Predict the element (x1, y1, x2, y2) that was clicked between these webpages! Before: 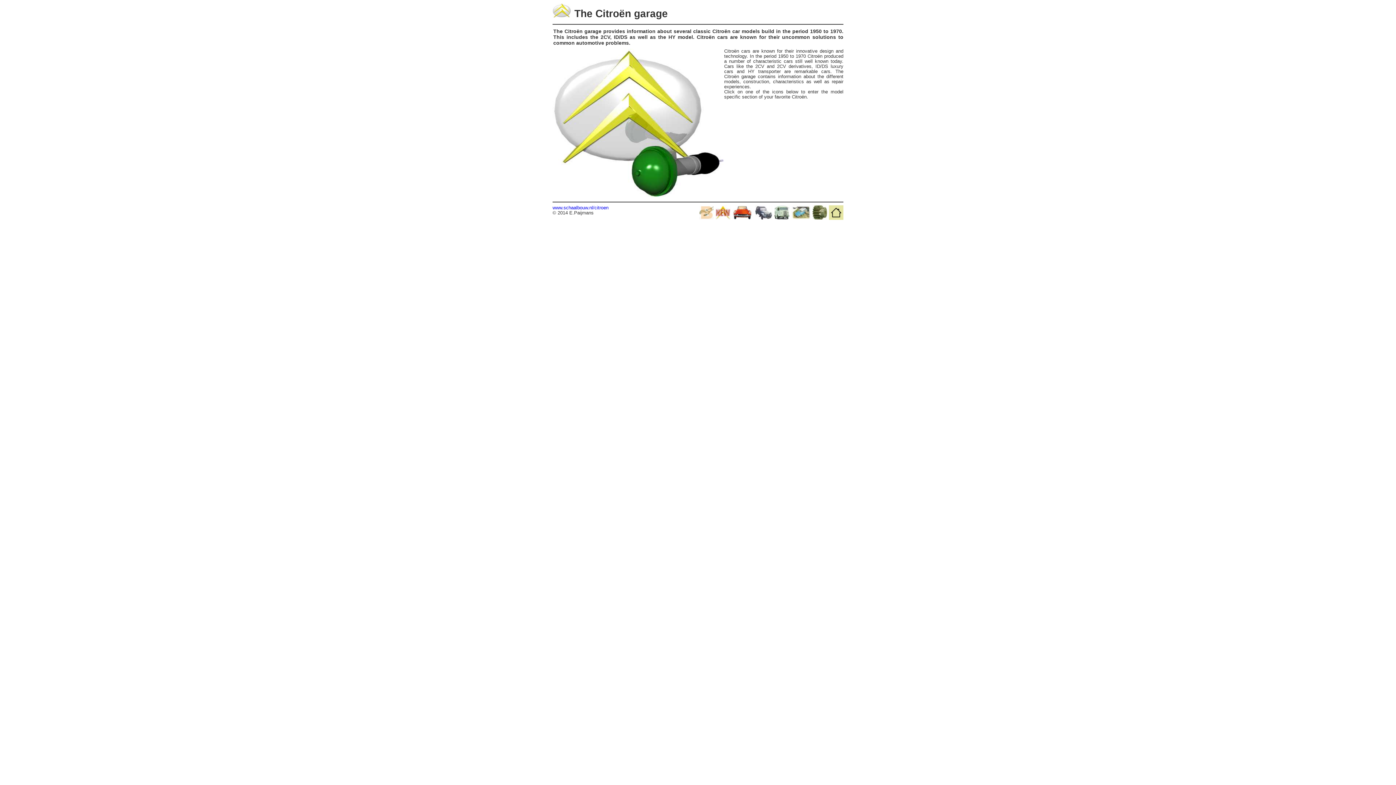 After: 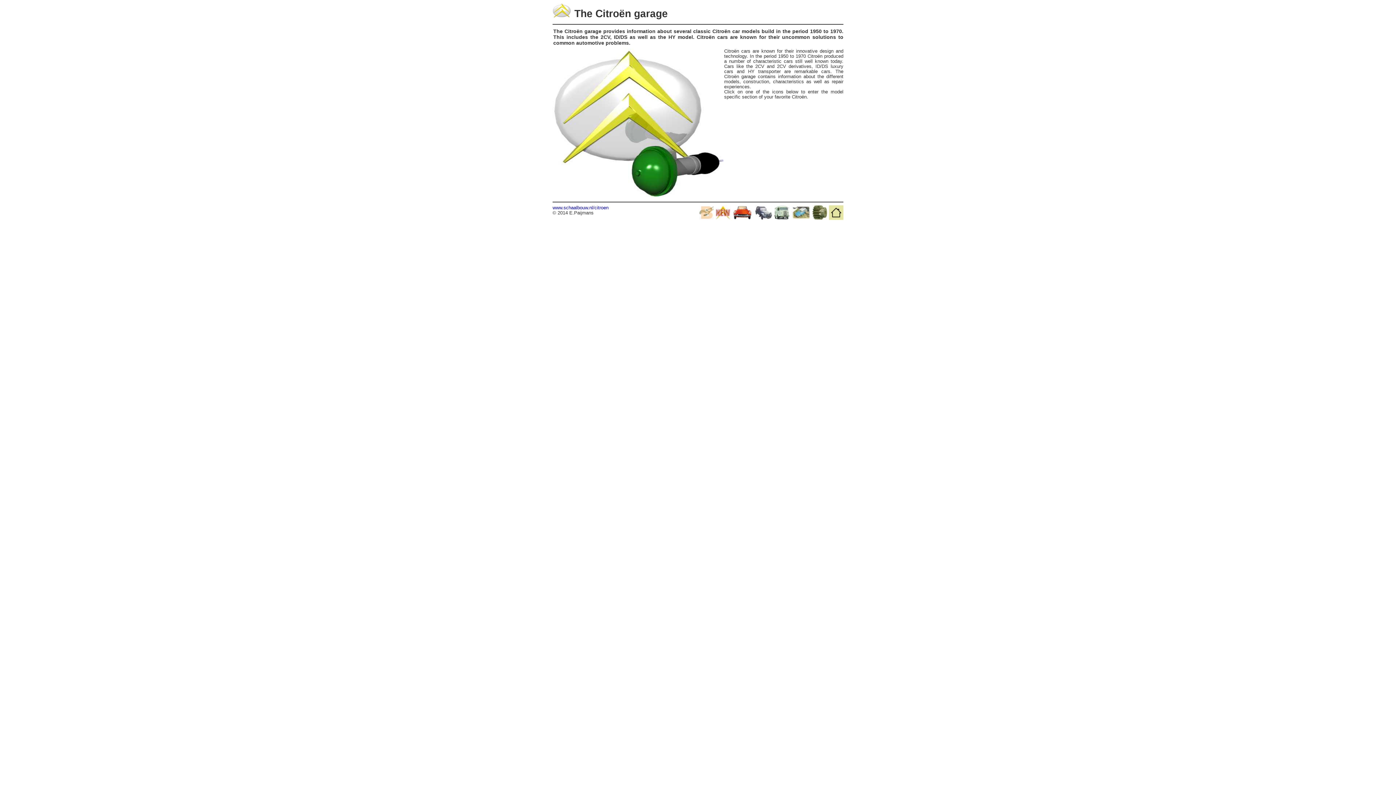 Action: label: www.schaalbouw.nl/citroen bbox: (552, 205, 608, 210)